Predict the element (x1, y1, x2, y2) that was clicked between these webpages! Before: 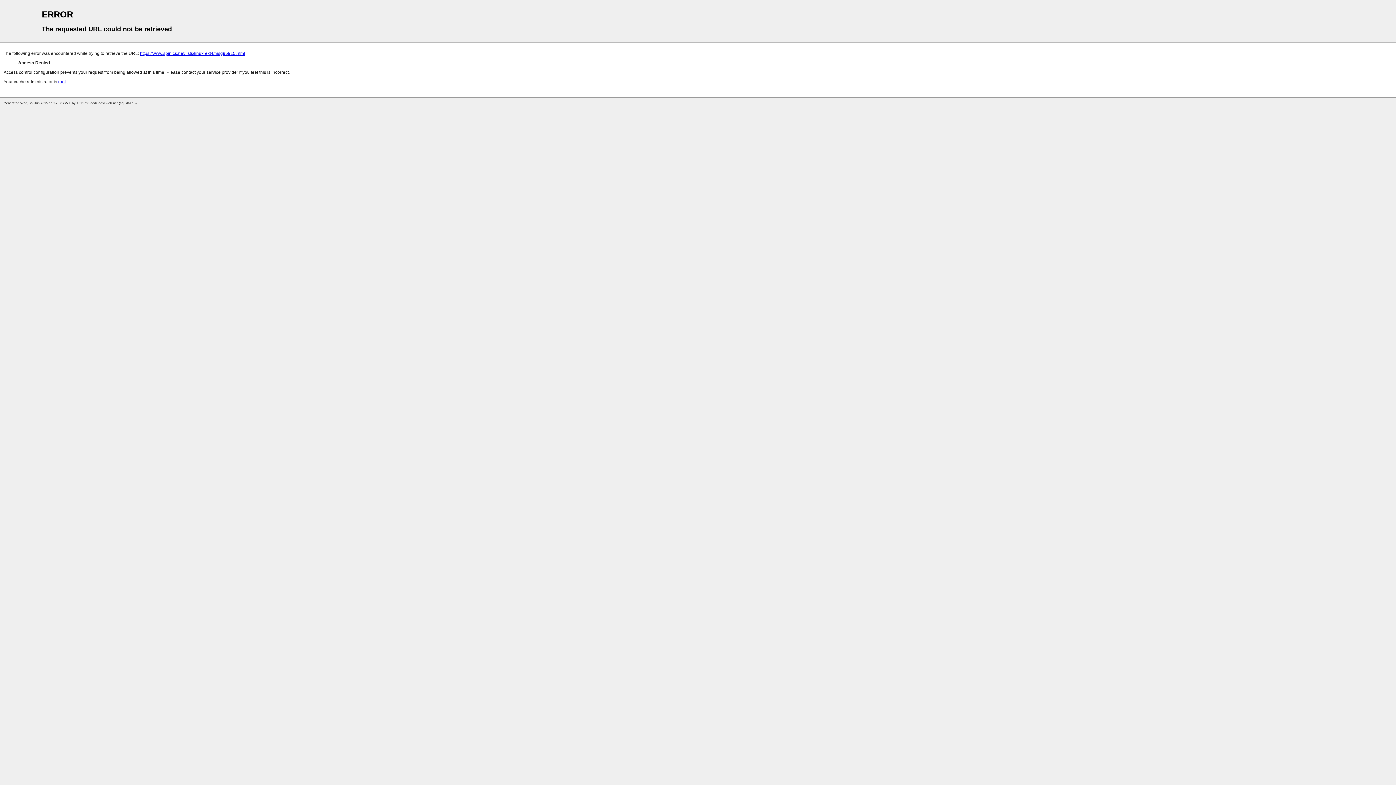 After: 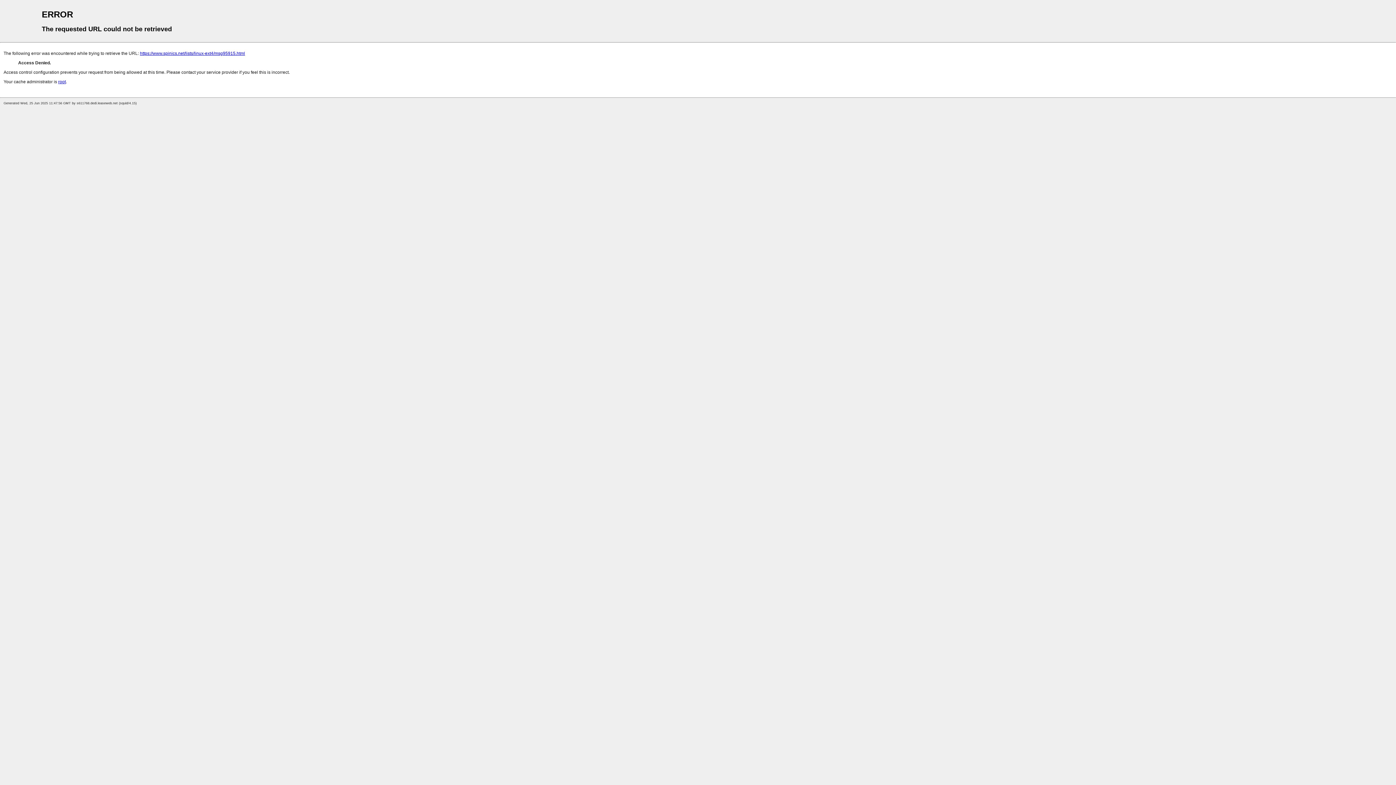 Action: label: root bbox: (58, 79, 65, 84)